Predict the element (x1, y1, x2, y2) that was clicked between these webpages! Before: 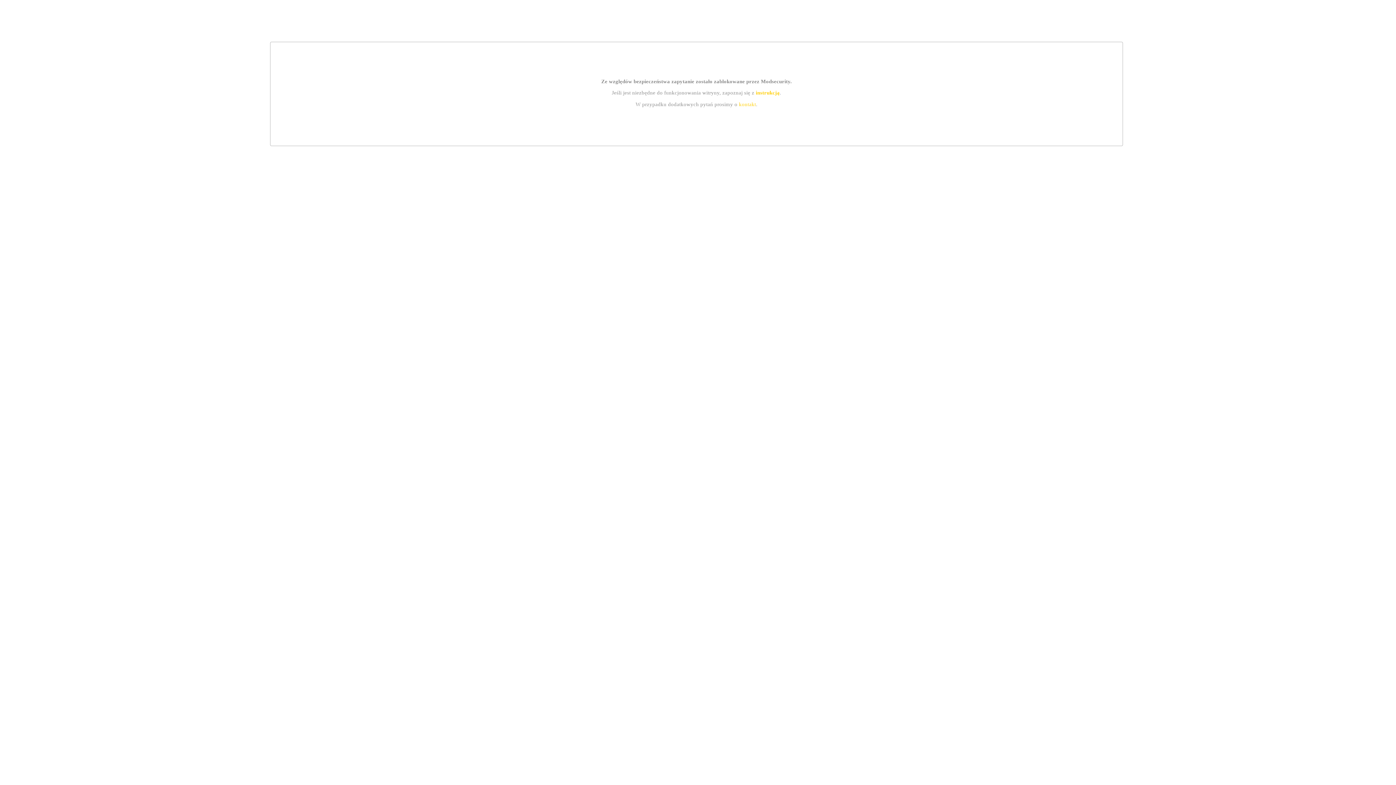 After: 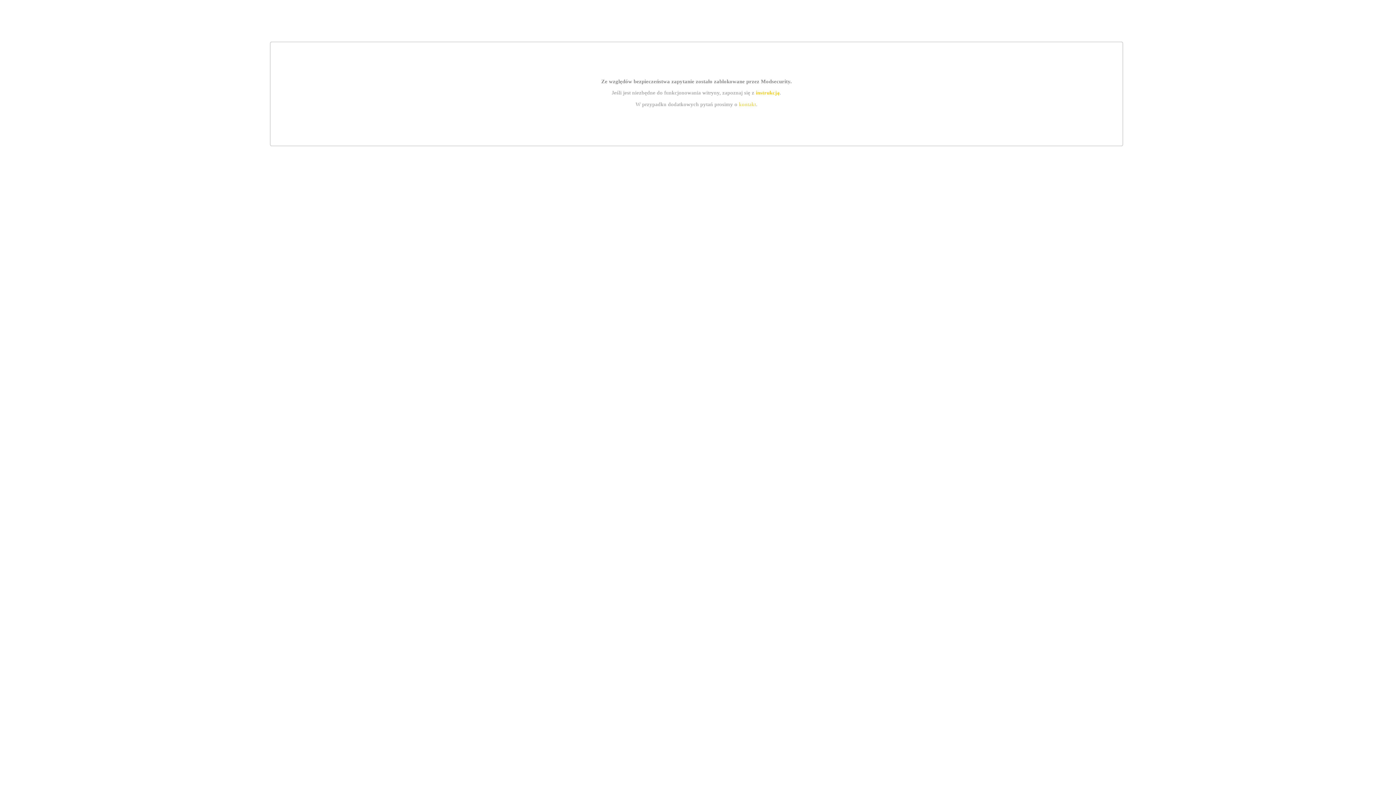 Action: label: kontakt bbox: (739, 101, 756, 107)